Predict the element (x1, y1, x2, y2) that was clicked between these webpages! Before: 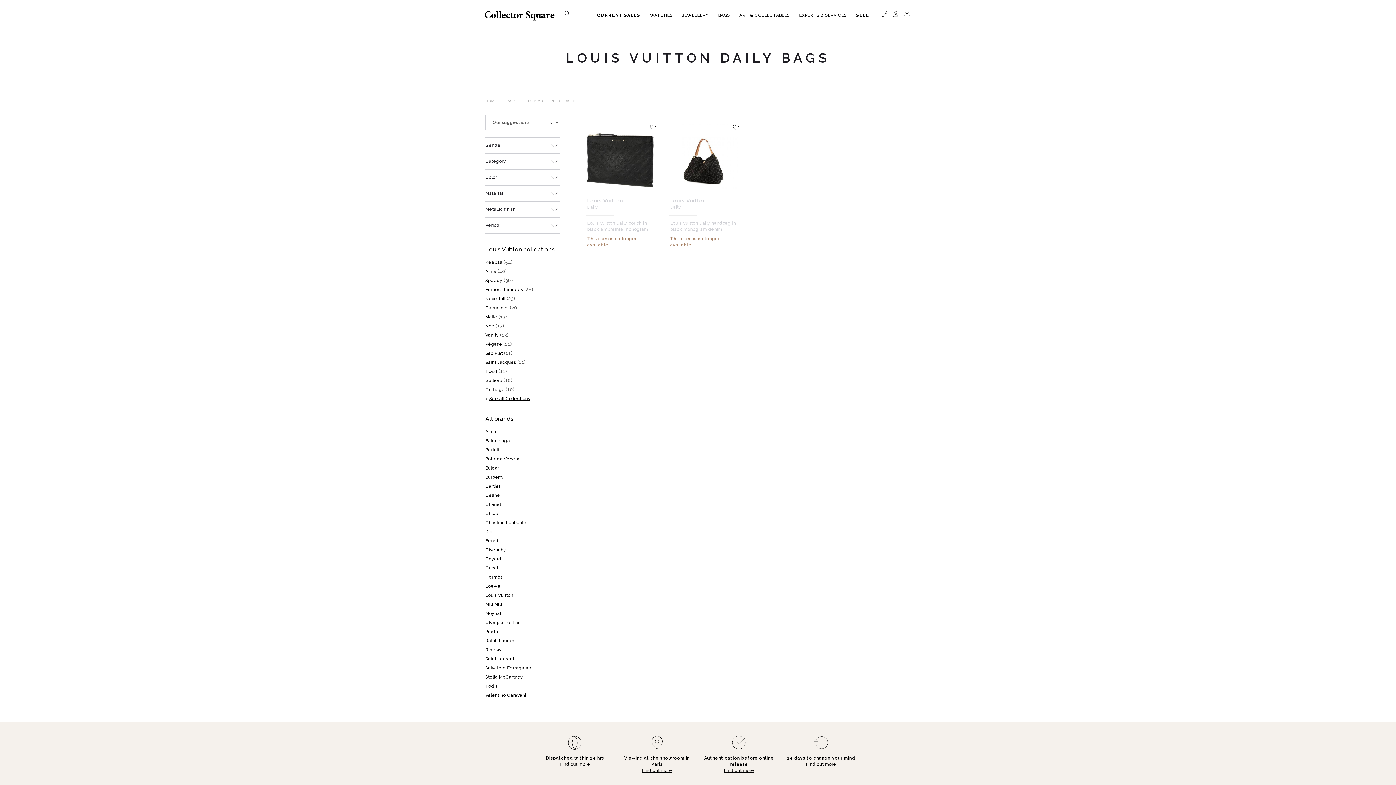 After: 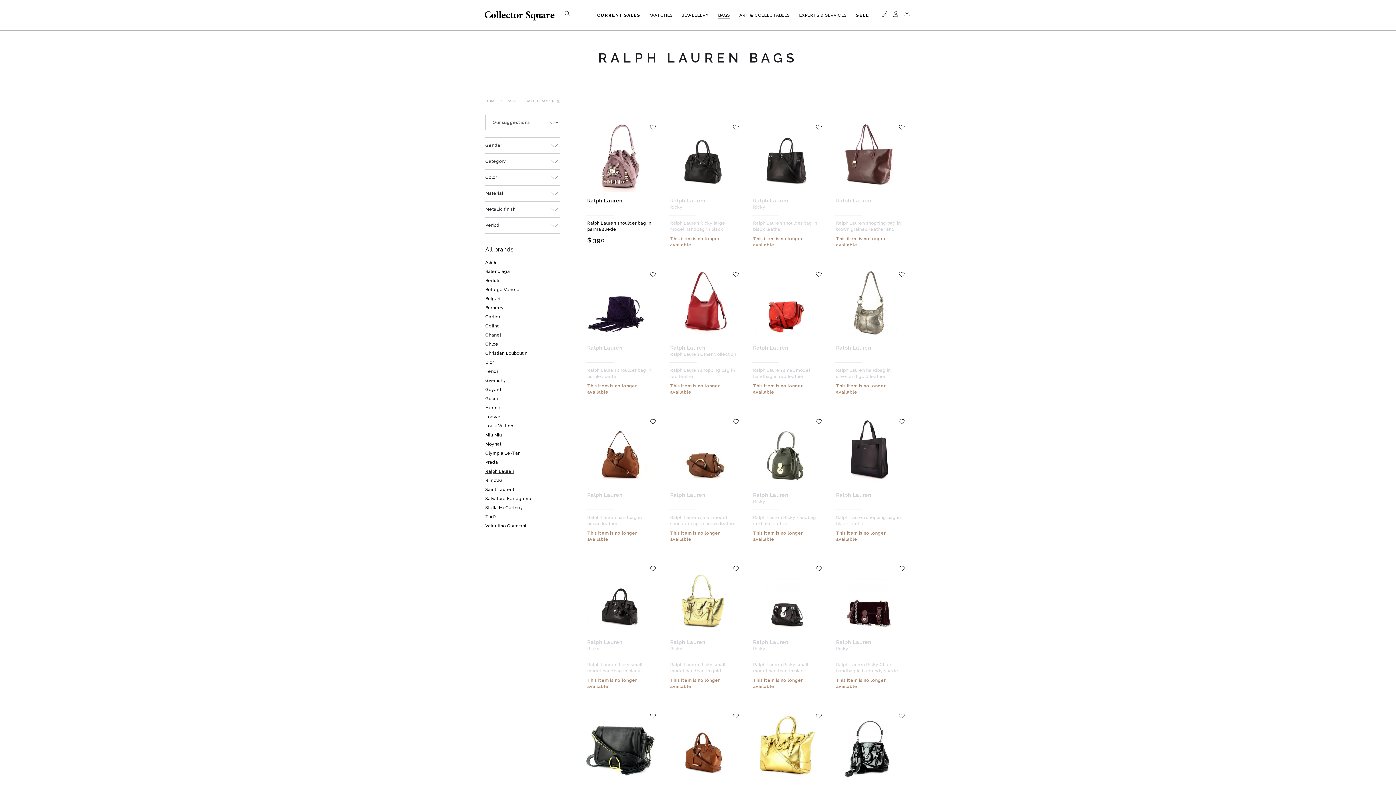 Action: label: Ralph Lauren bbox: (485, 638, 514, 643)